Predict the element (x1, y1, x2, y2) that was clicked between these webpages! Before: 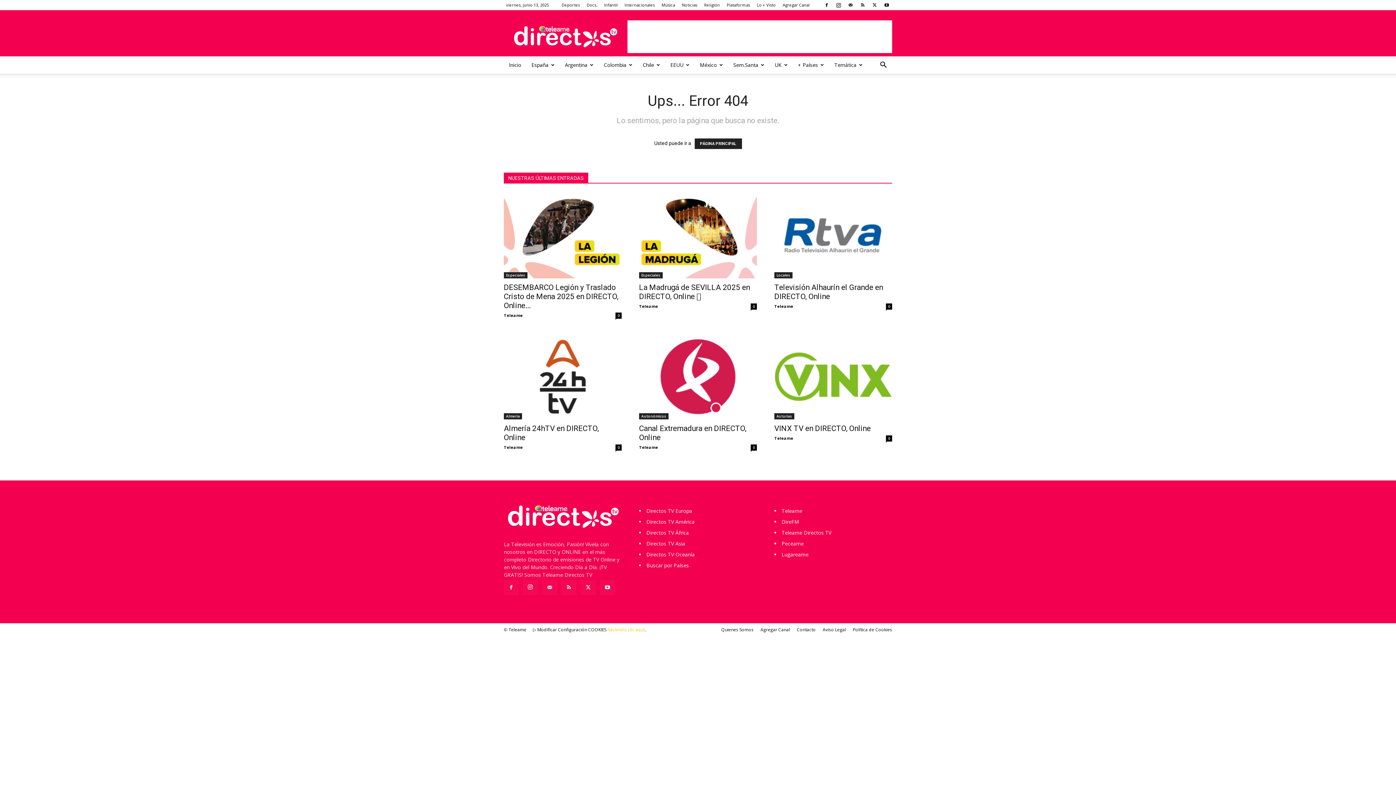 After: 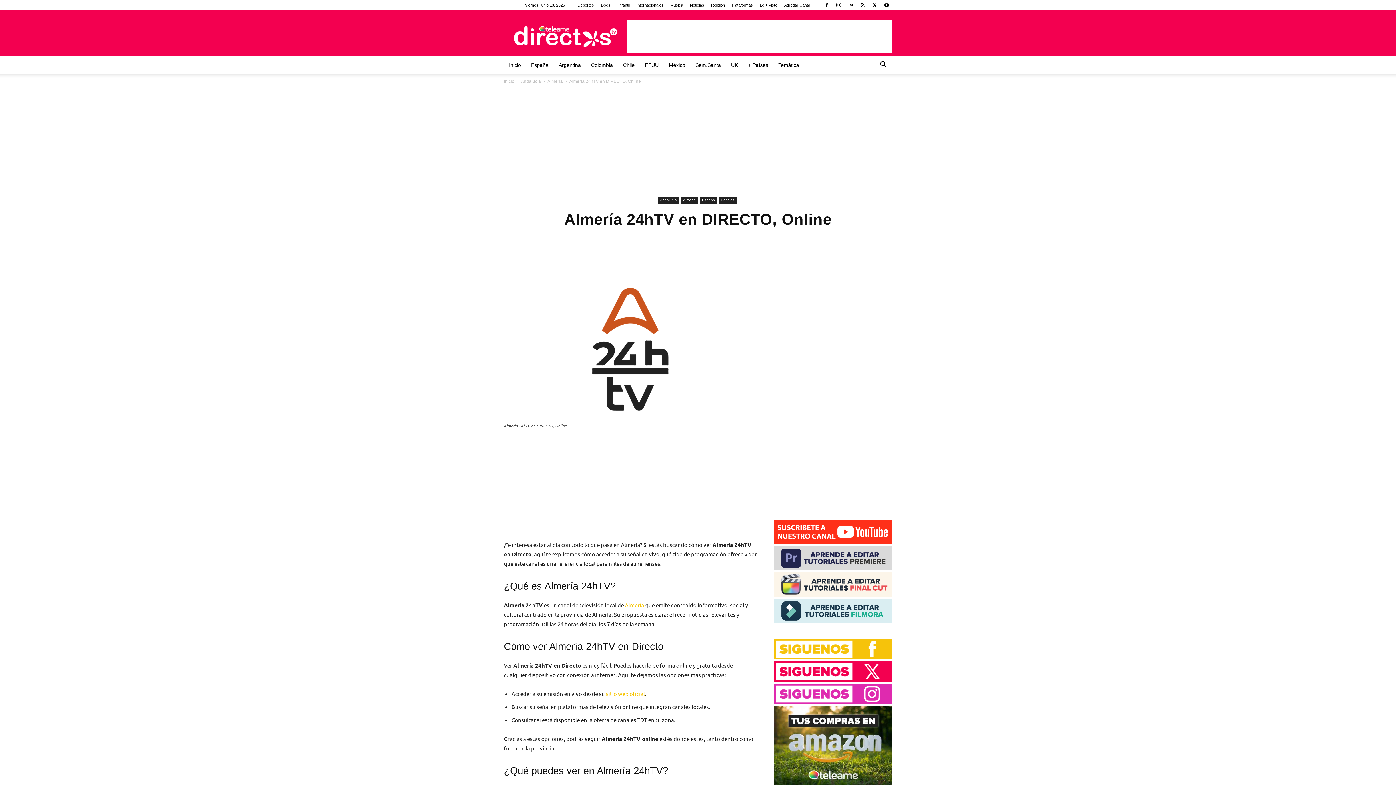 Action: label: 0 bbox: (615, 444, 621, 450)